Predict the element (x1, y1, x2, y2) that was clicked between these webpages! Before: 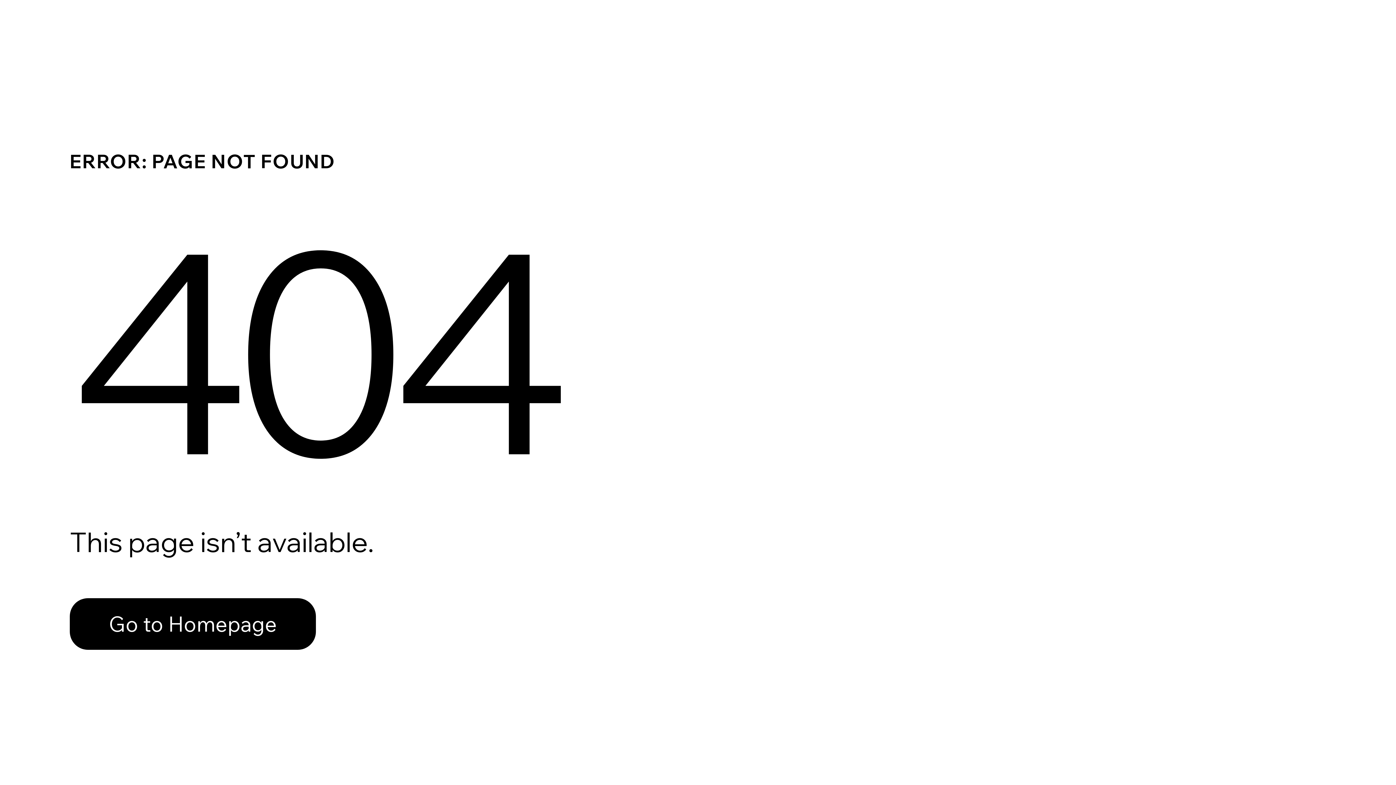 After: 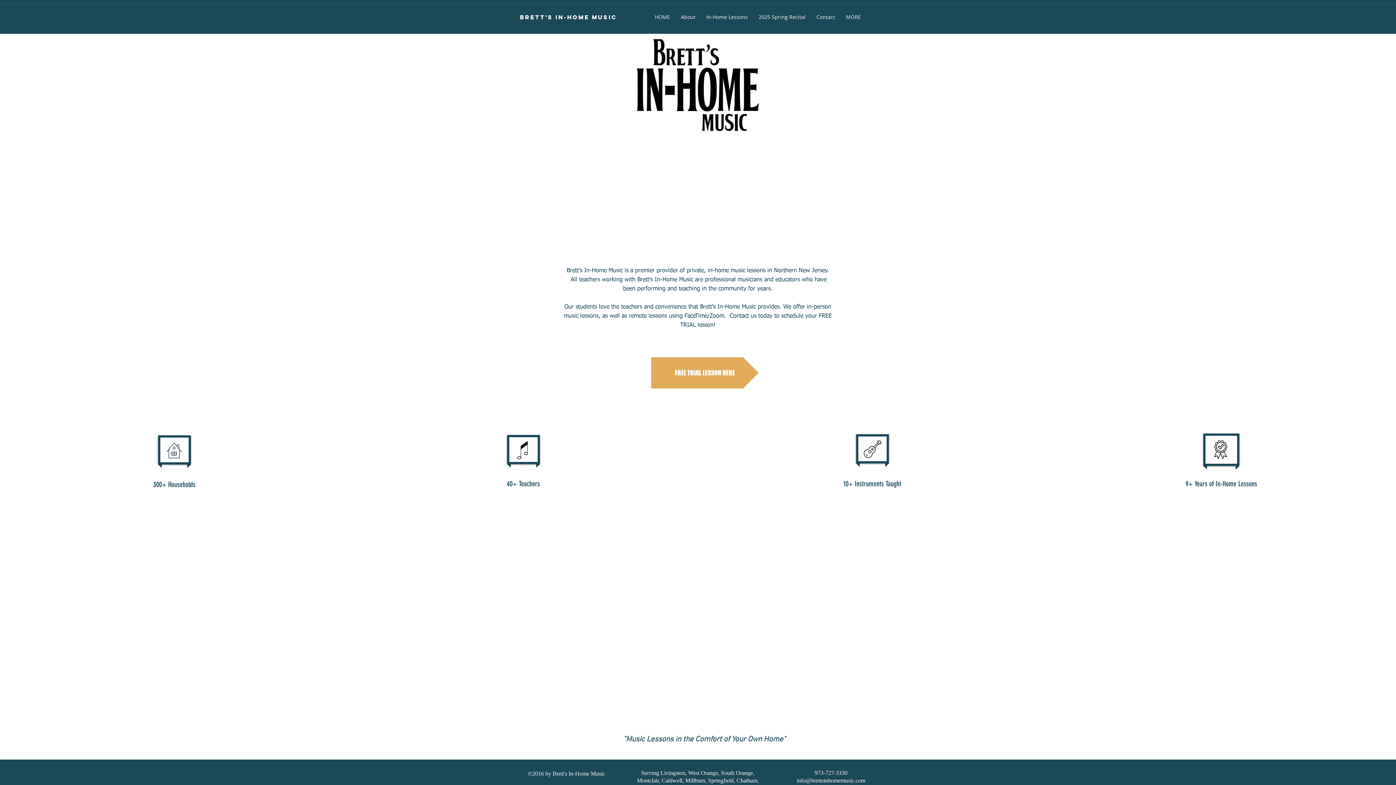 Action: label: Go to Homepage bbox: (69, 598, 316, 650)